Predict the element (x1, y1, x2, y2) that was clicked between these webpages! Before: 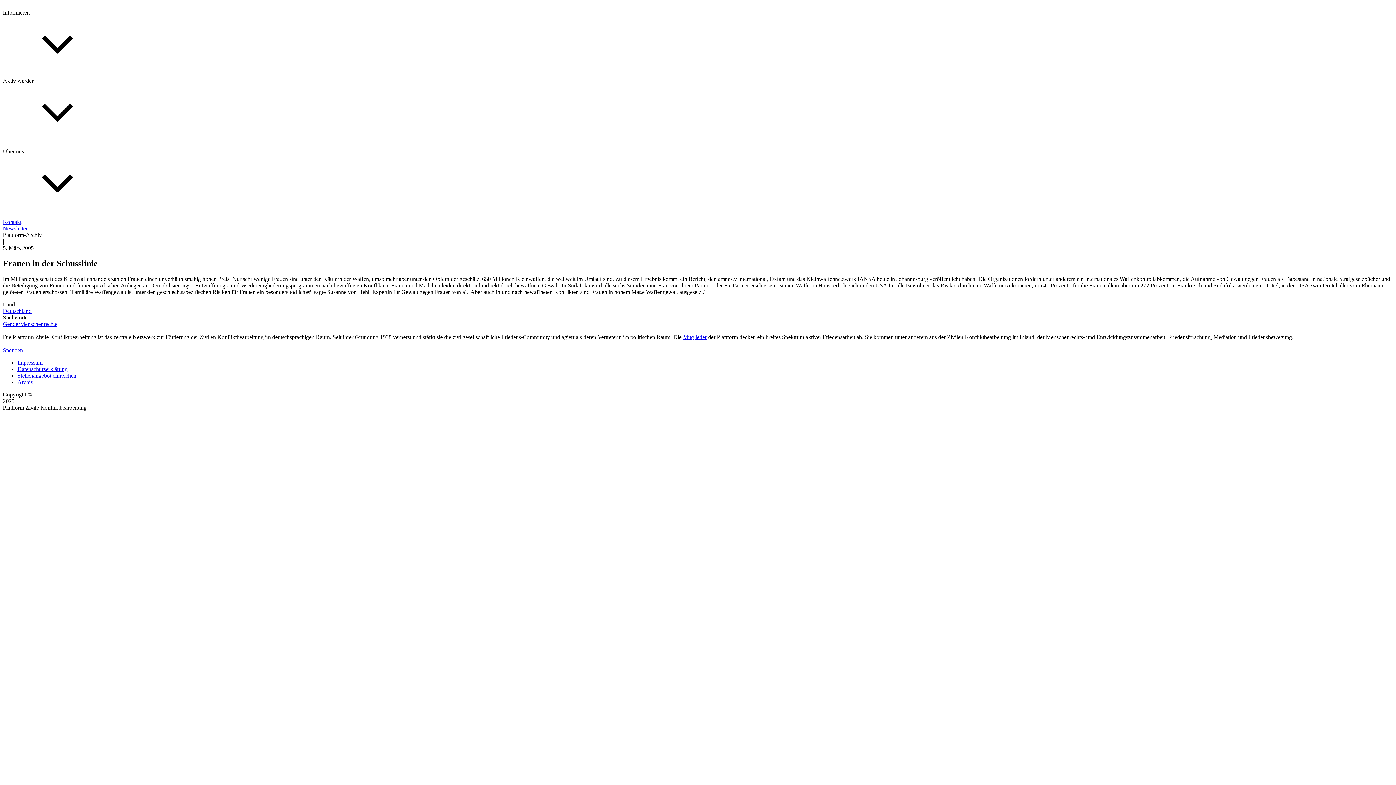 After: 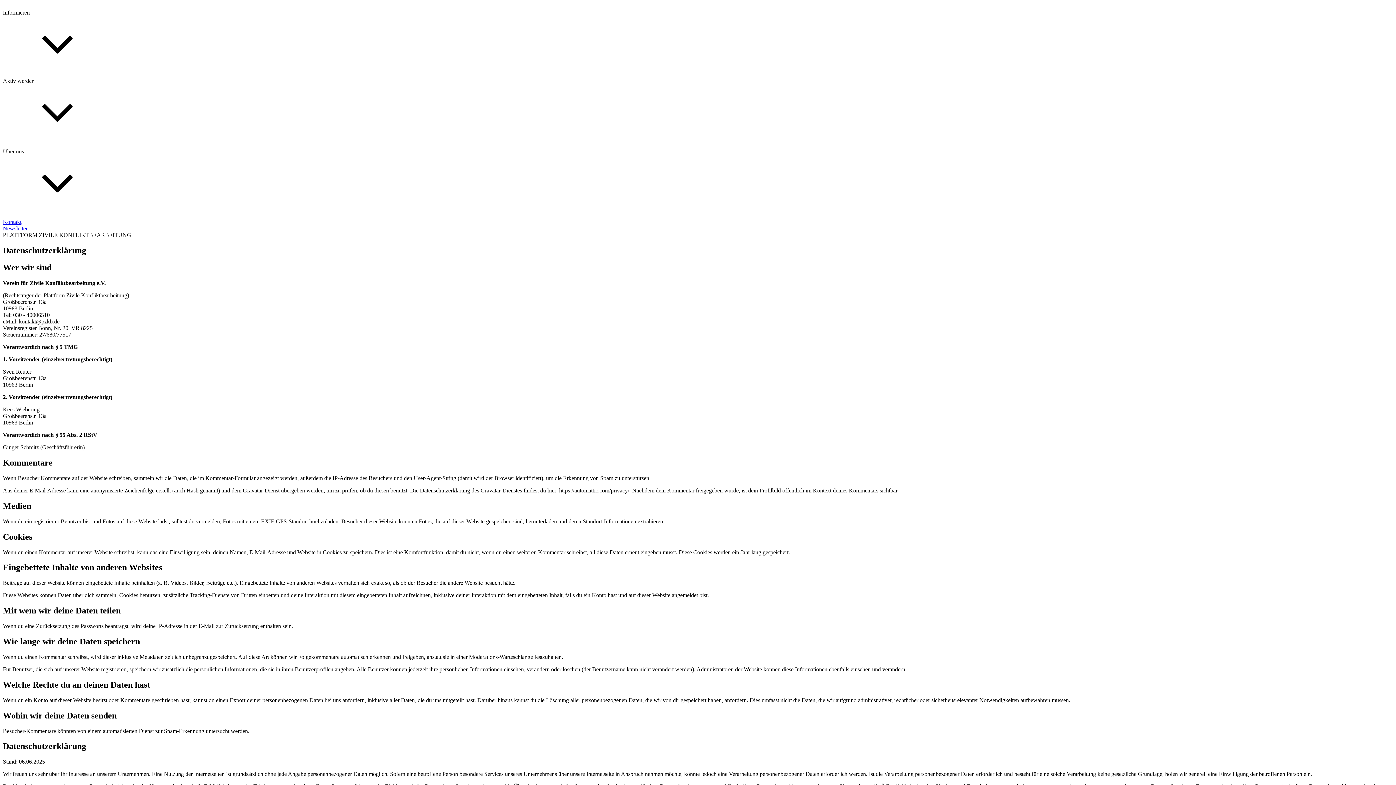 Action: bbox: (17, 366, 67, 372) label: Datenschutzerklärung